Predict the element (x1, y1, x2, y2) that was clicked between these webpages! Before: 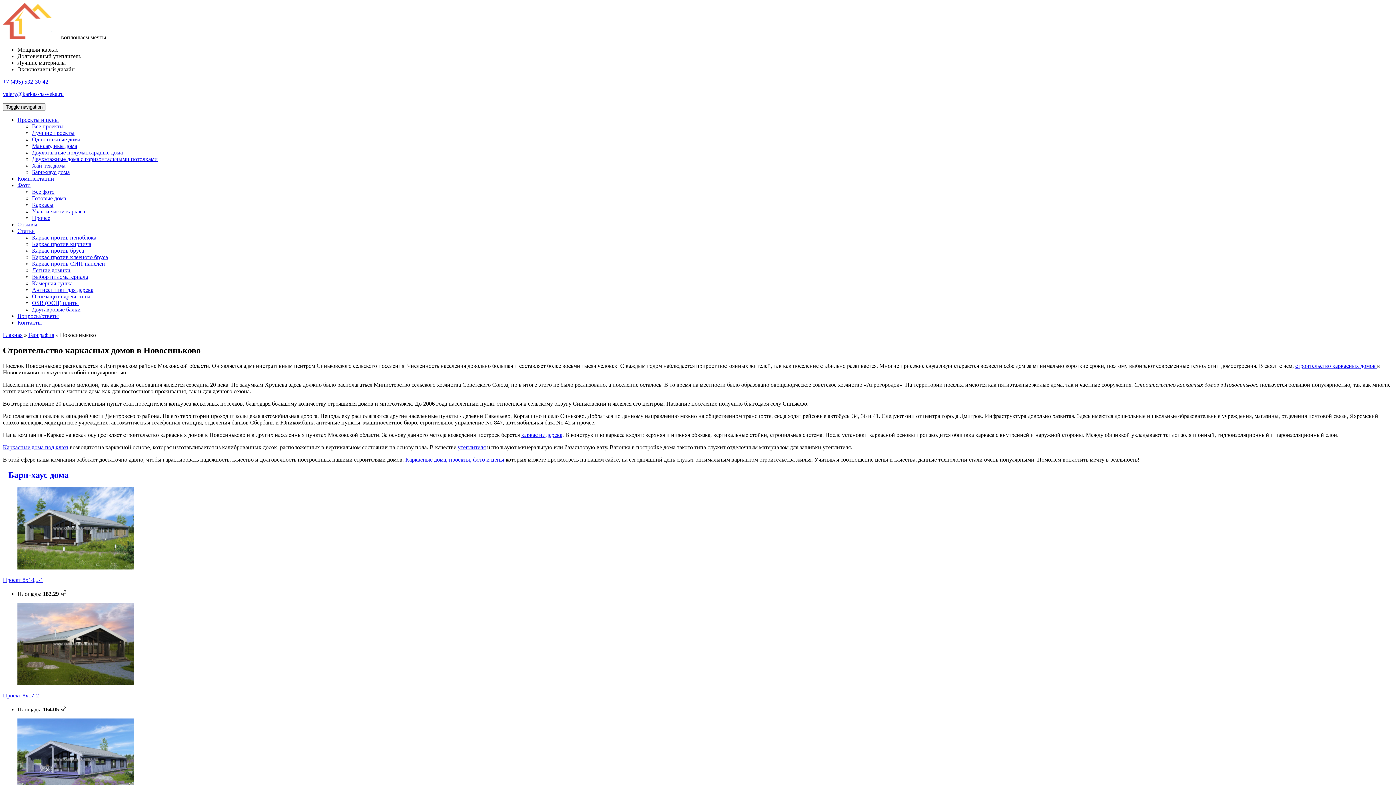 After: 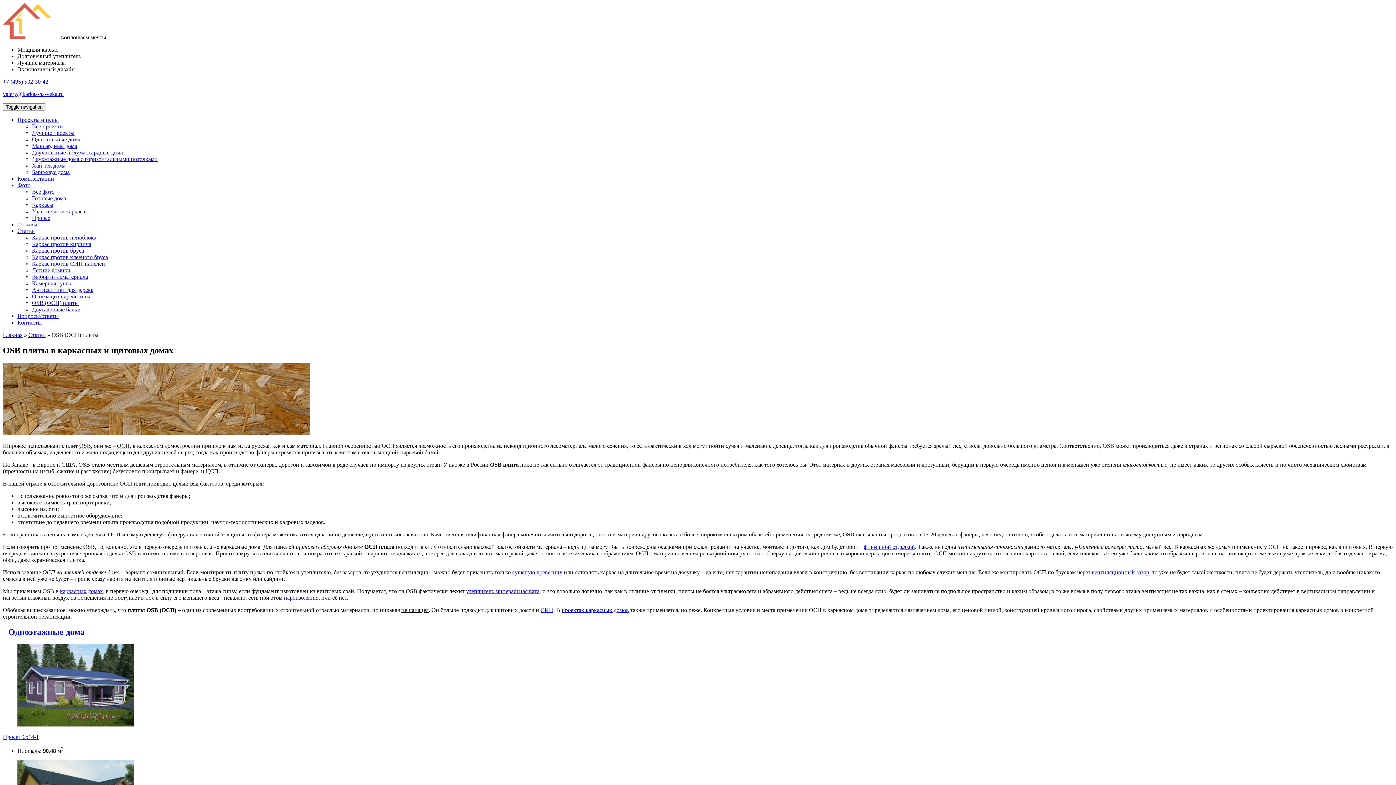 Action: label: OSB (ОСП) плиты bbox: (32, 300, 78, 306)